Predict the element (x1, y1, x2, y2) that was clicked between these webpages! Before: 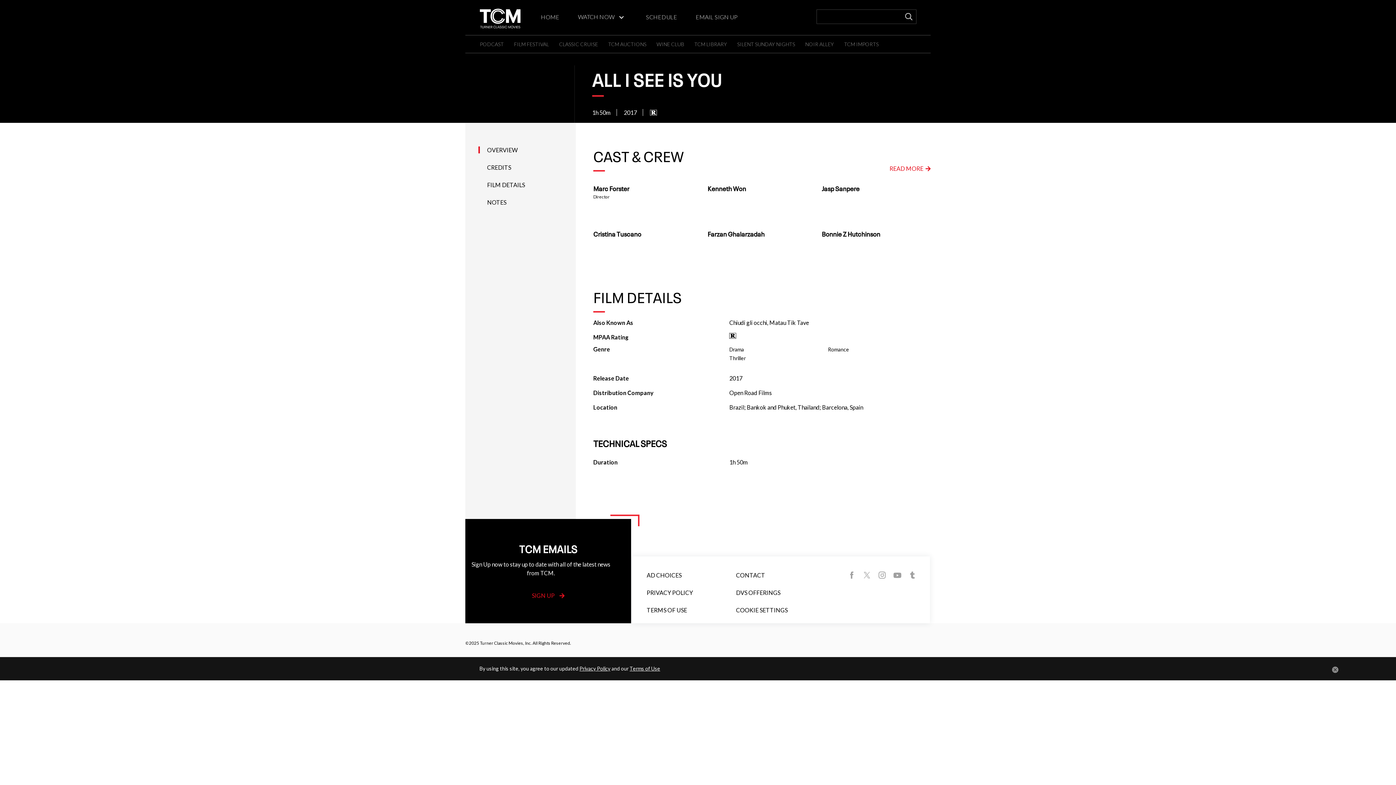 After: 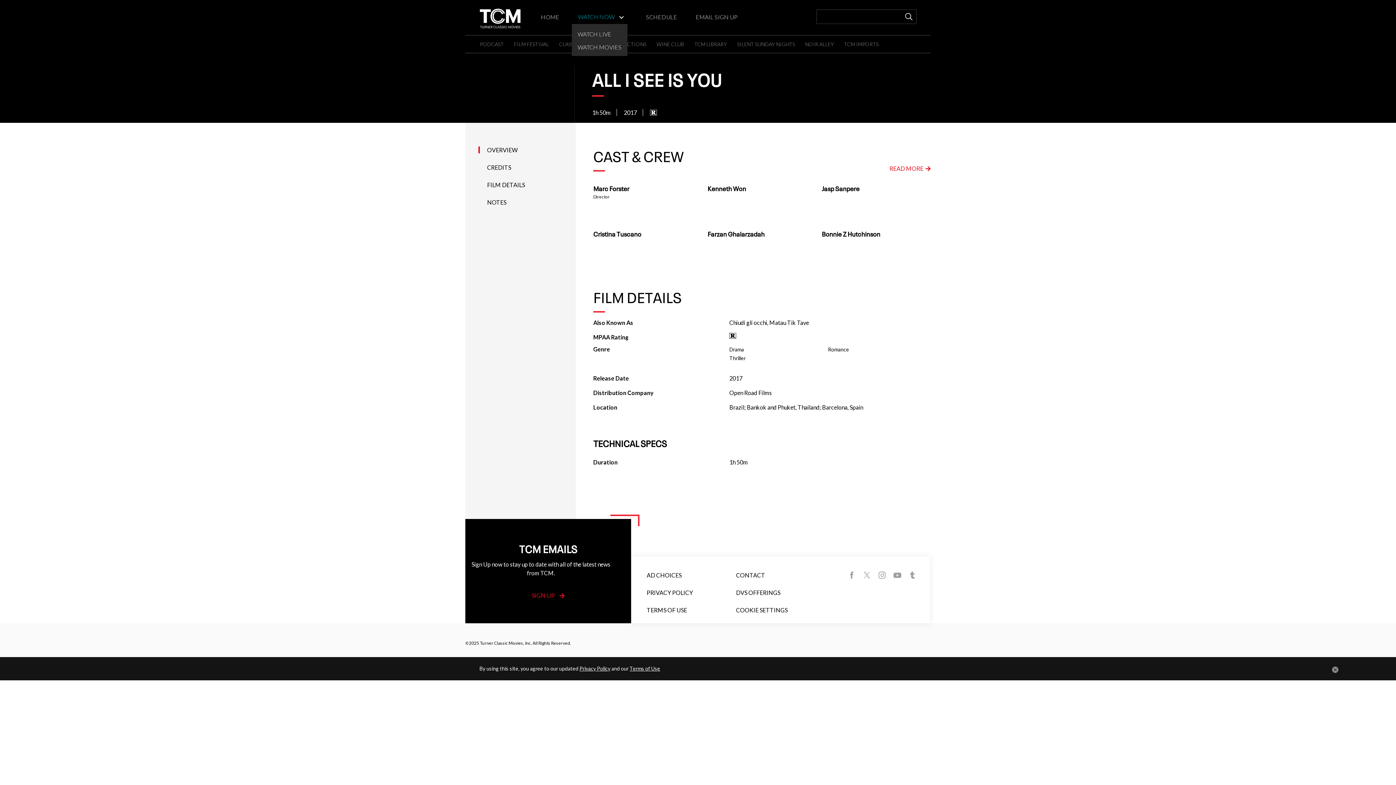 Action: label: WATCH NOW bbox: (578, 13, 614, 20)